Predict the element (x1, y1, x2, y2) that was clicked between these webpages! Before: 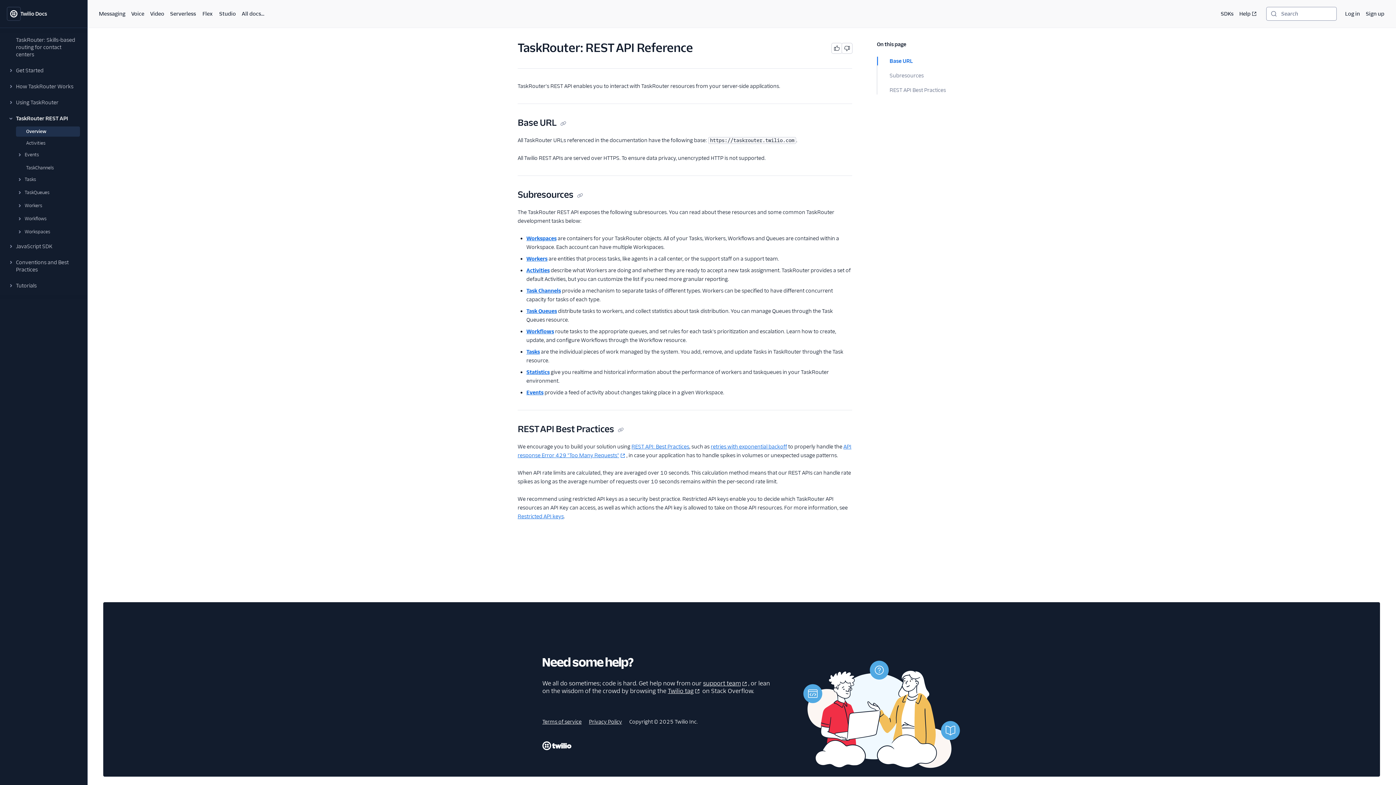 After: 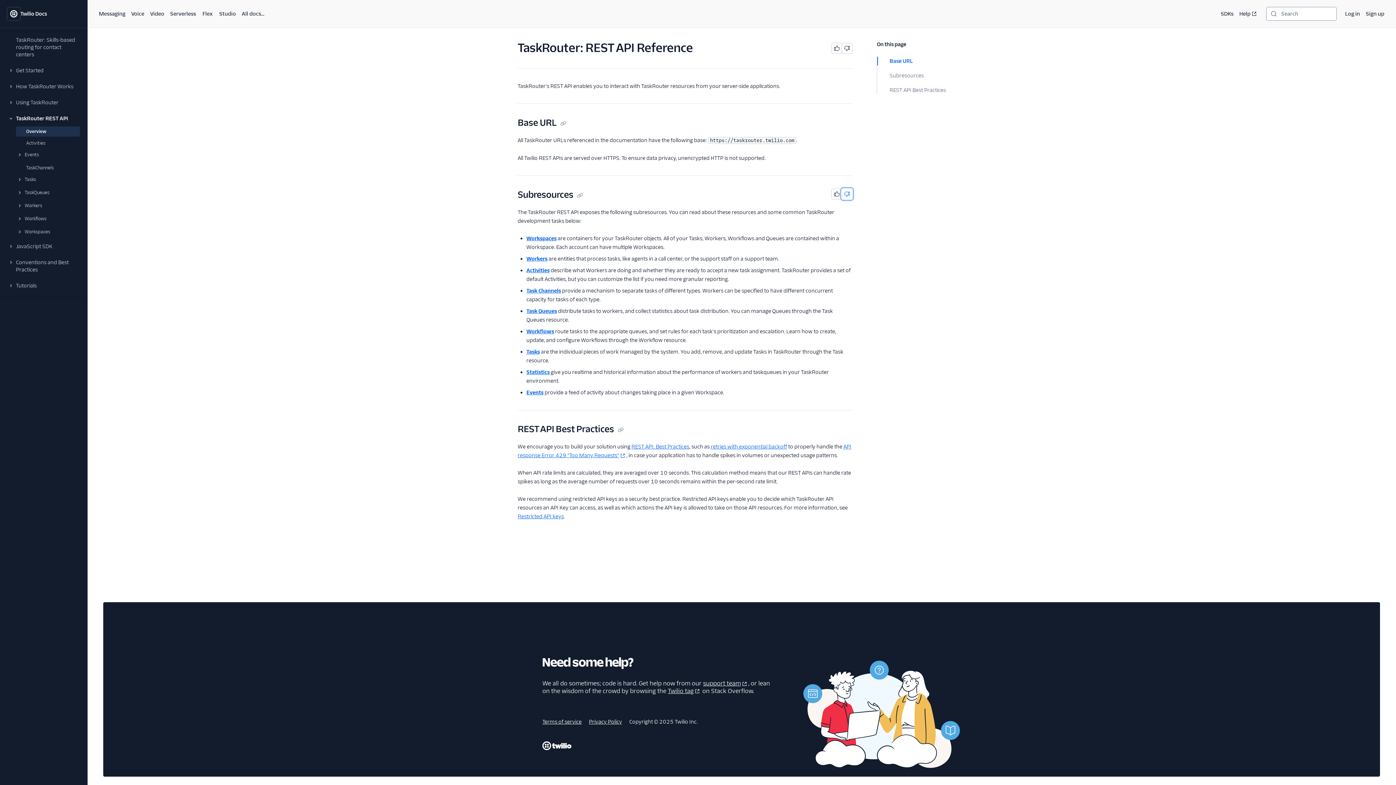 Action: bbox: (842, 189, 852, 199)